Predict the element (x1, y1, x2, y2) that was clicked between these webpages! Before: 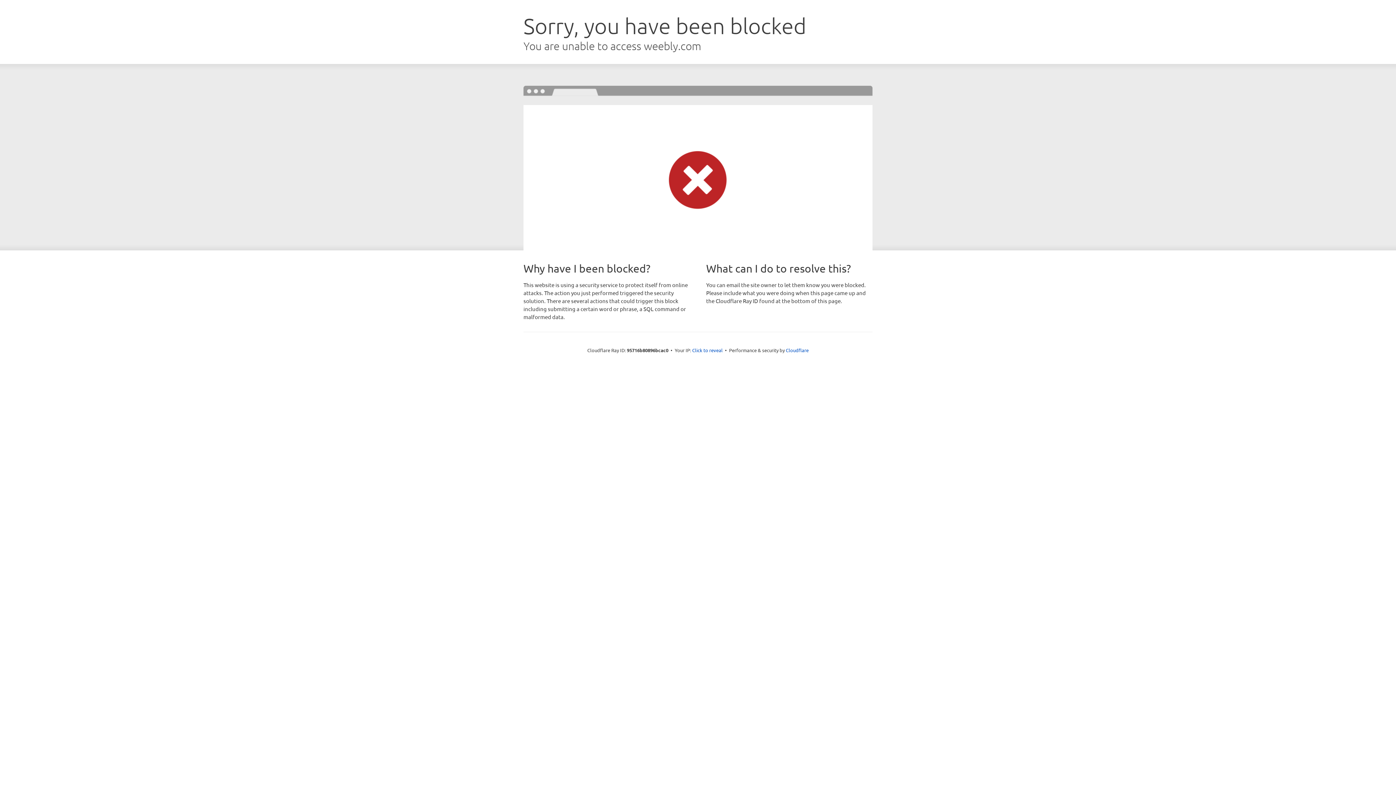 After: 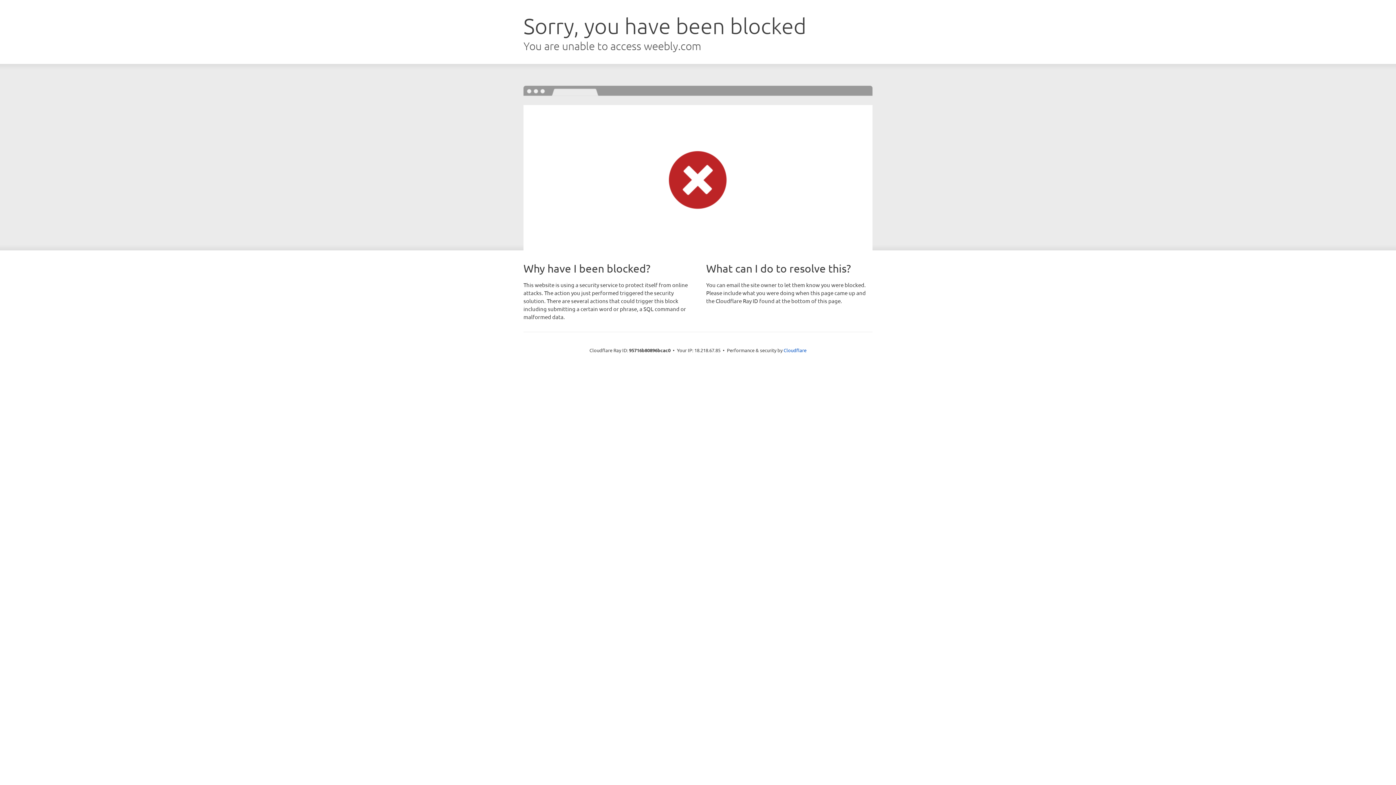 Action: label: Click to reveal bbox: (692, 346, 722, 353)